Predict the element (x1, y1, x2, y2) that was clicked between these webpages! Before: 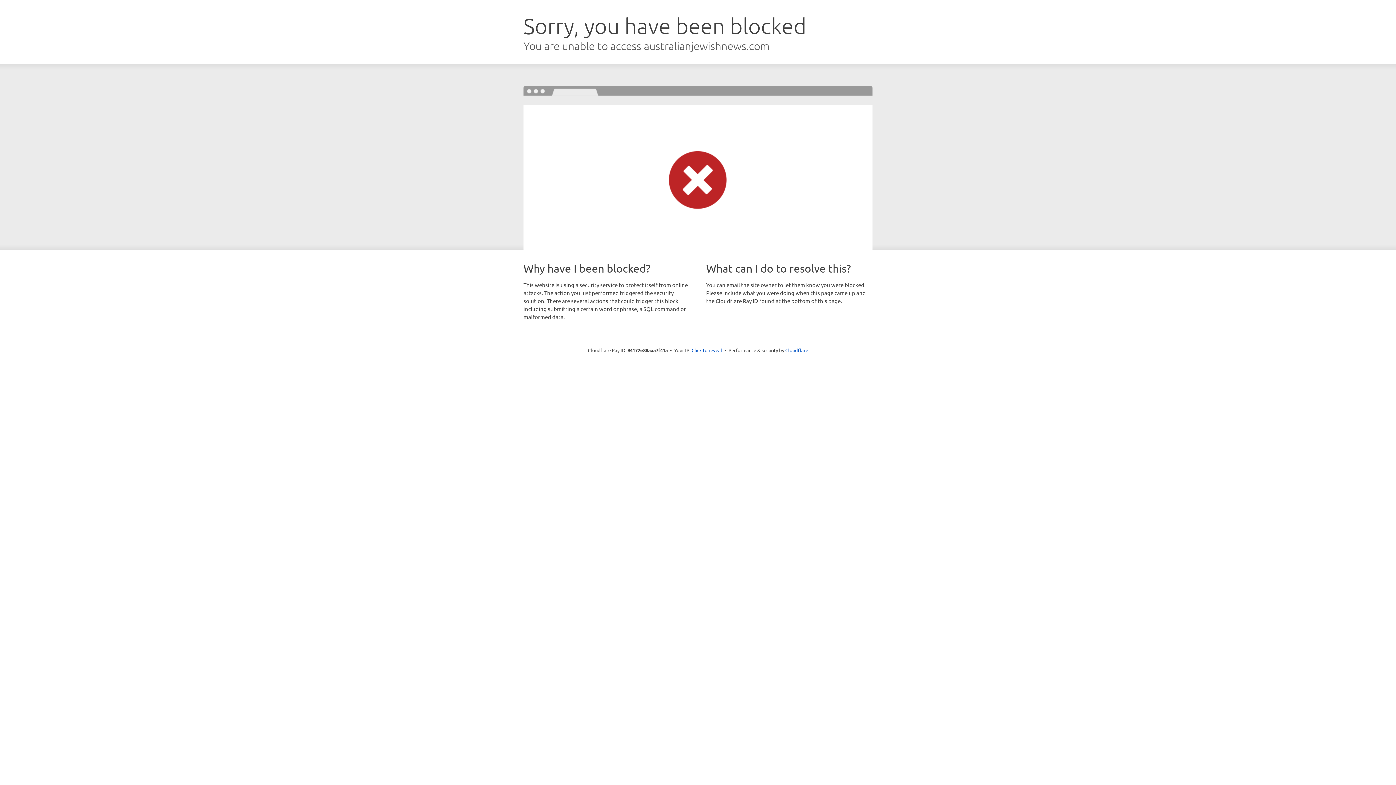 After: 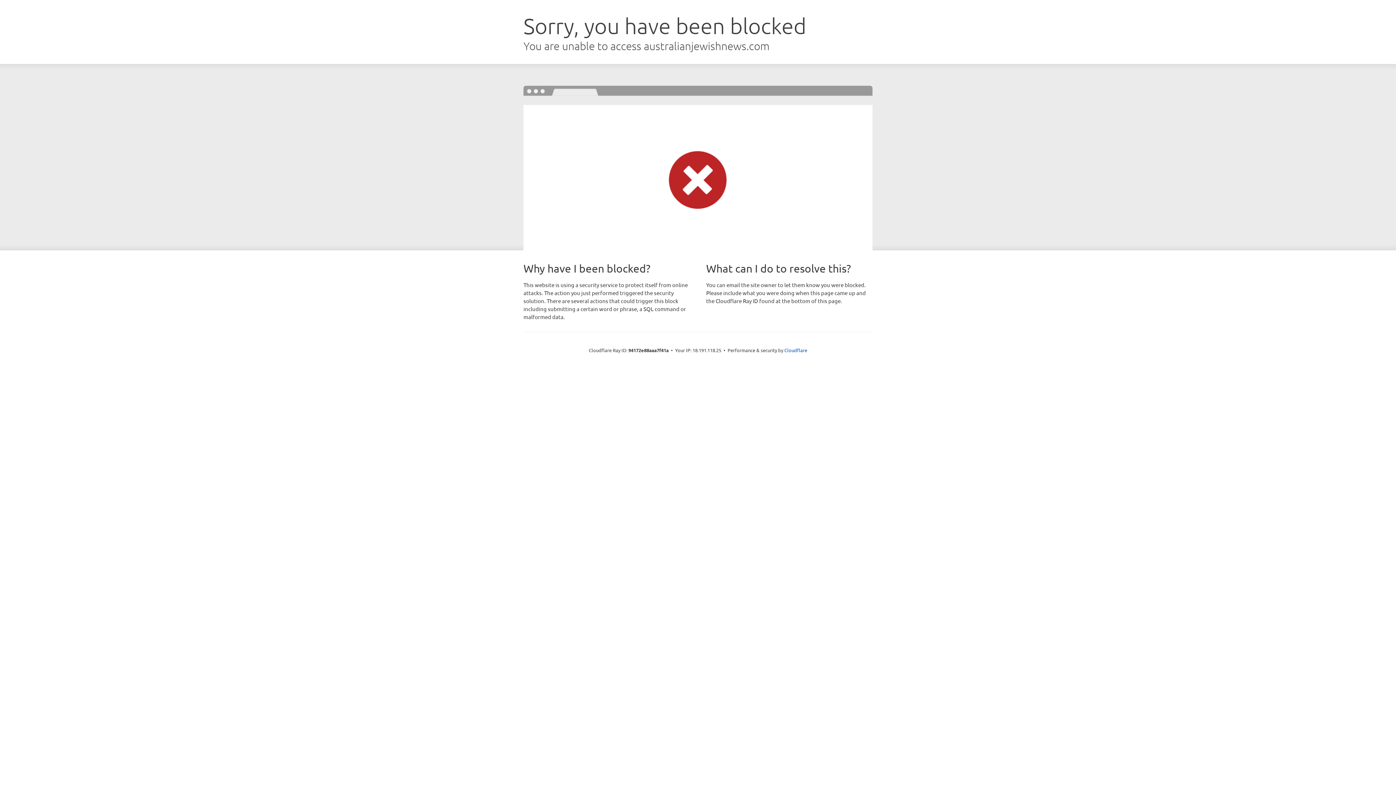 Action: bbox: (691, 346, 722, 353) label: Click to reveal